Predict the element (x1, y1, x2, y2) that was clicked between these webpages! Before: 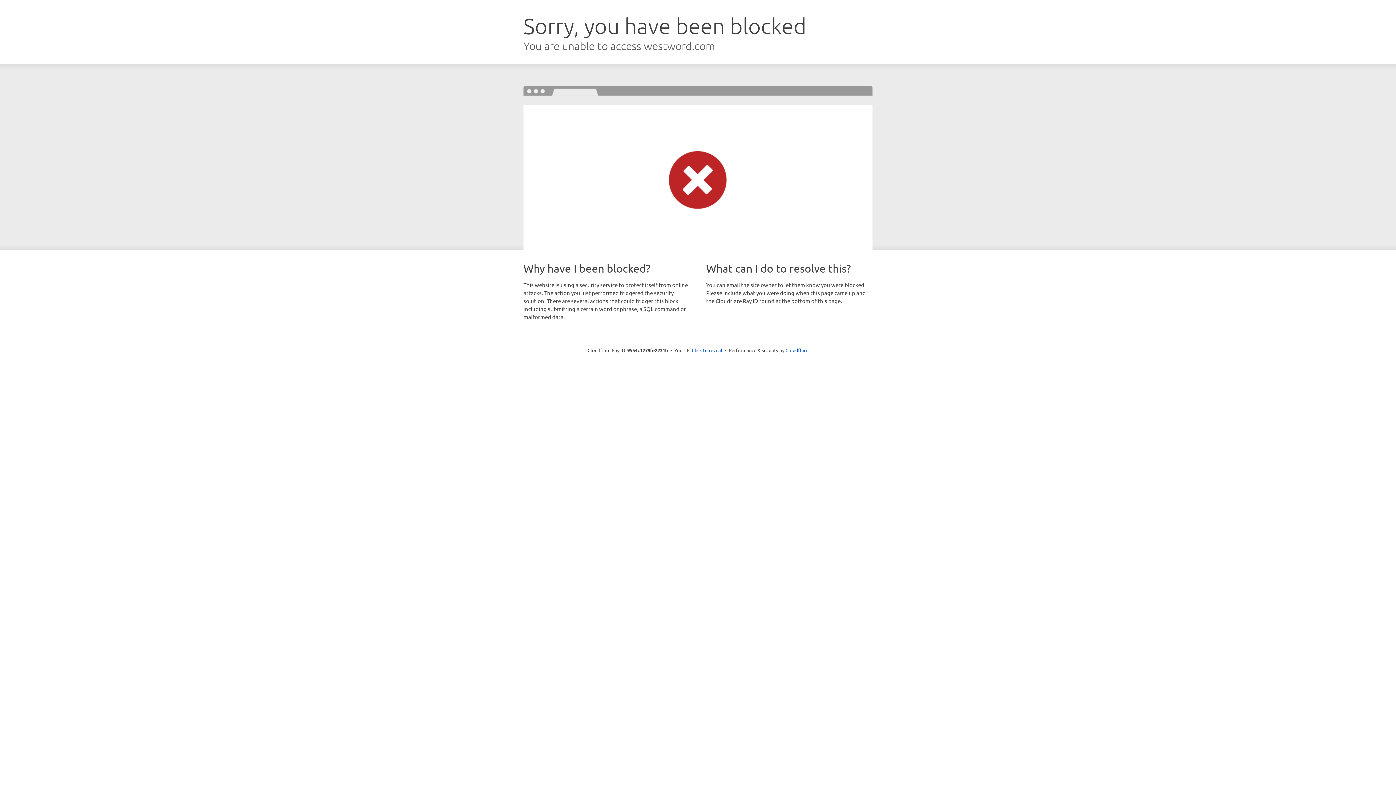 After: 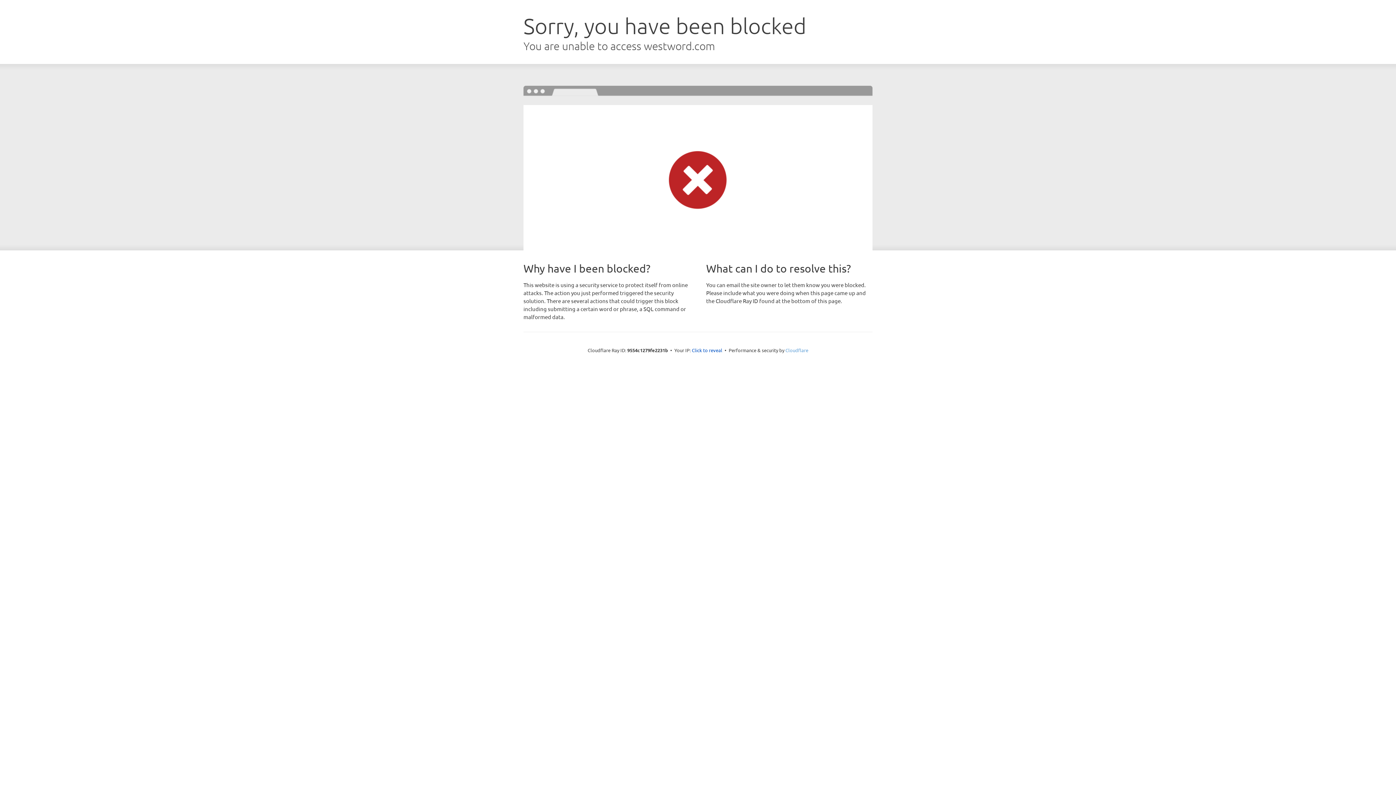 Action: label: Cloudflare bbox: (785, 347, 808, 353)